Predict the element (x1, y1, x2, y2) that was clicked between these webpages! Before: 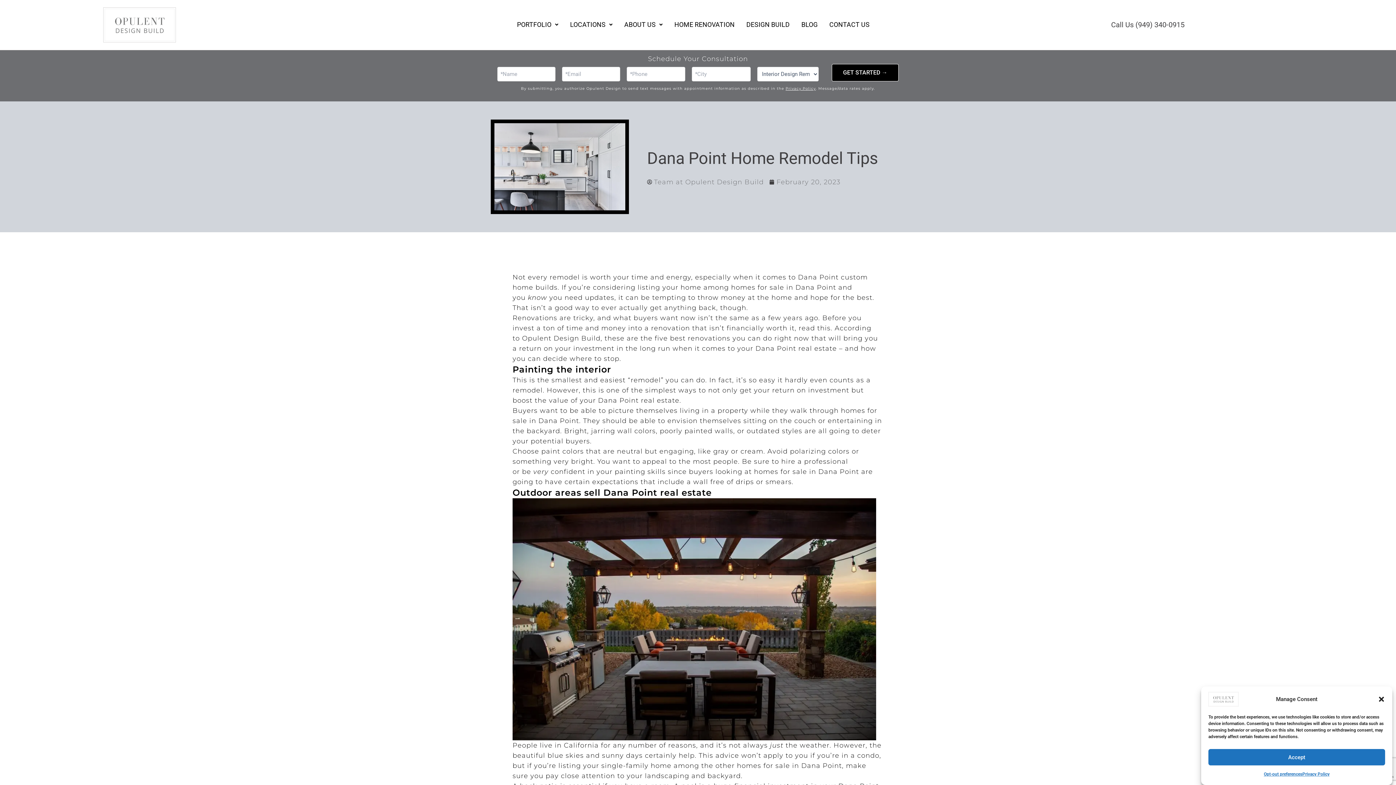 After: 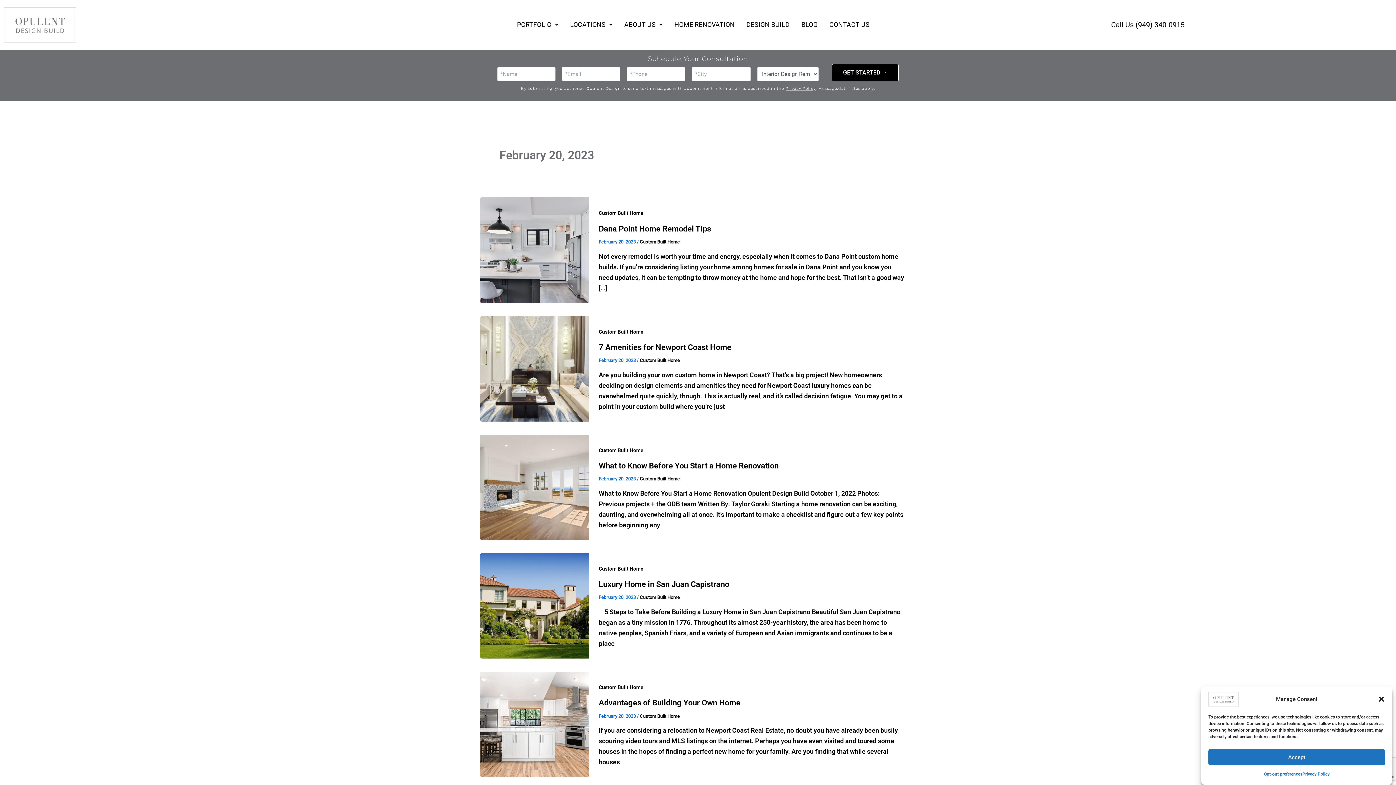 Action: bbox: (769, 176, 840, 187) label: February 20, 2023